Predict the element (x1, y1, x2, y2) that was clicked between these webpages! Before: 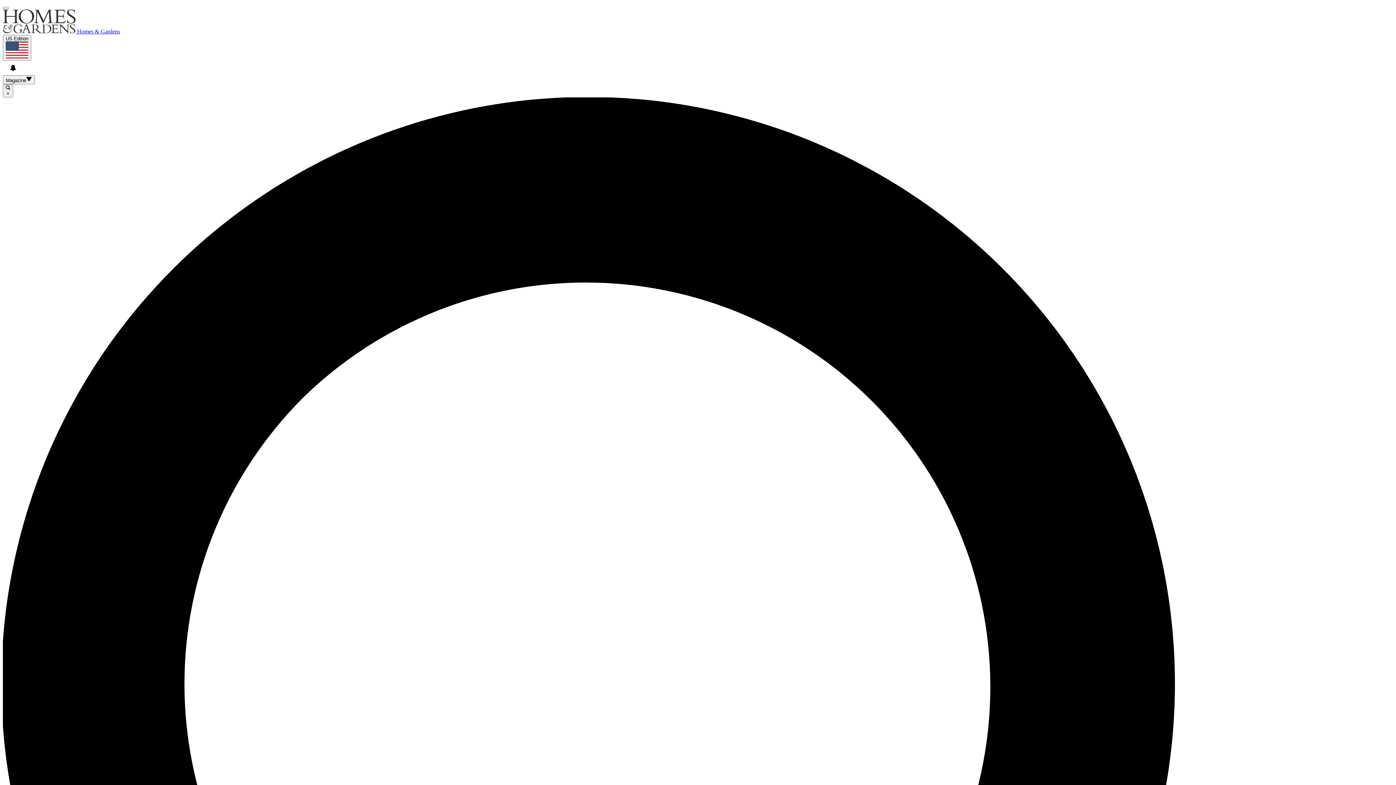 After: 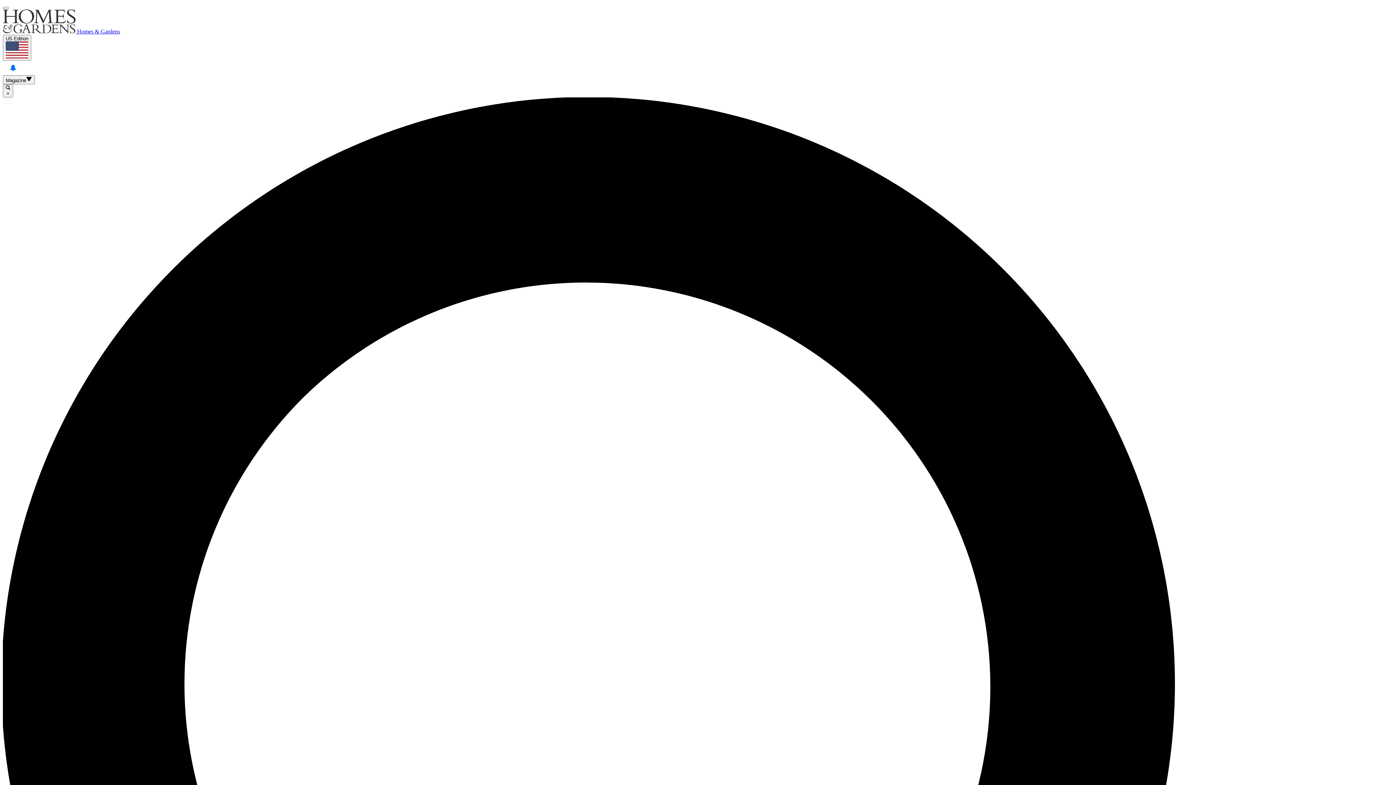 Action: bbox: (5, 60, 20, 75) label: View your notifications and profile settings